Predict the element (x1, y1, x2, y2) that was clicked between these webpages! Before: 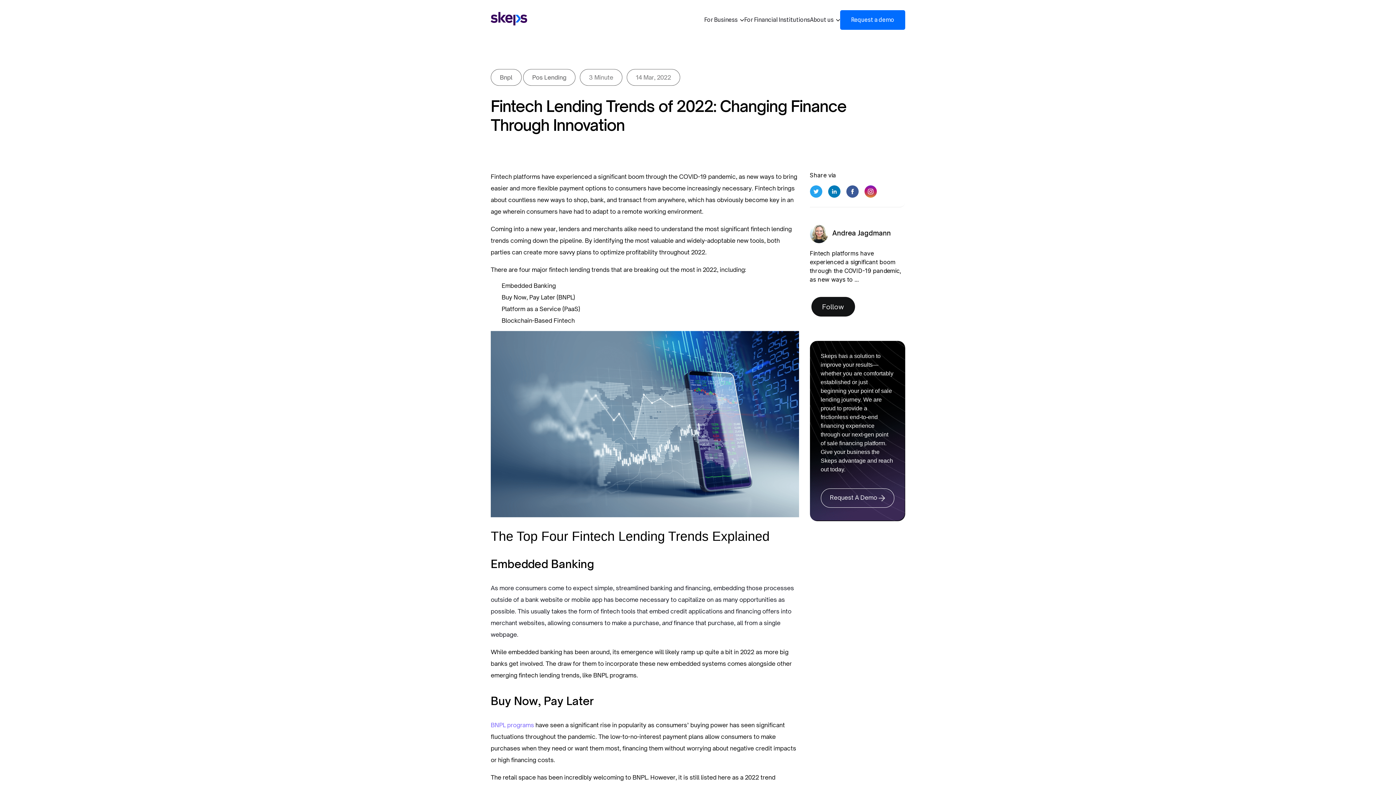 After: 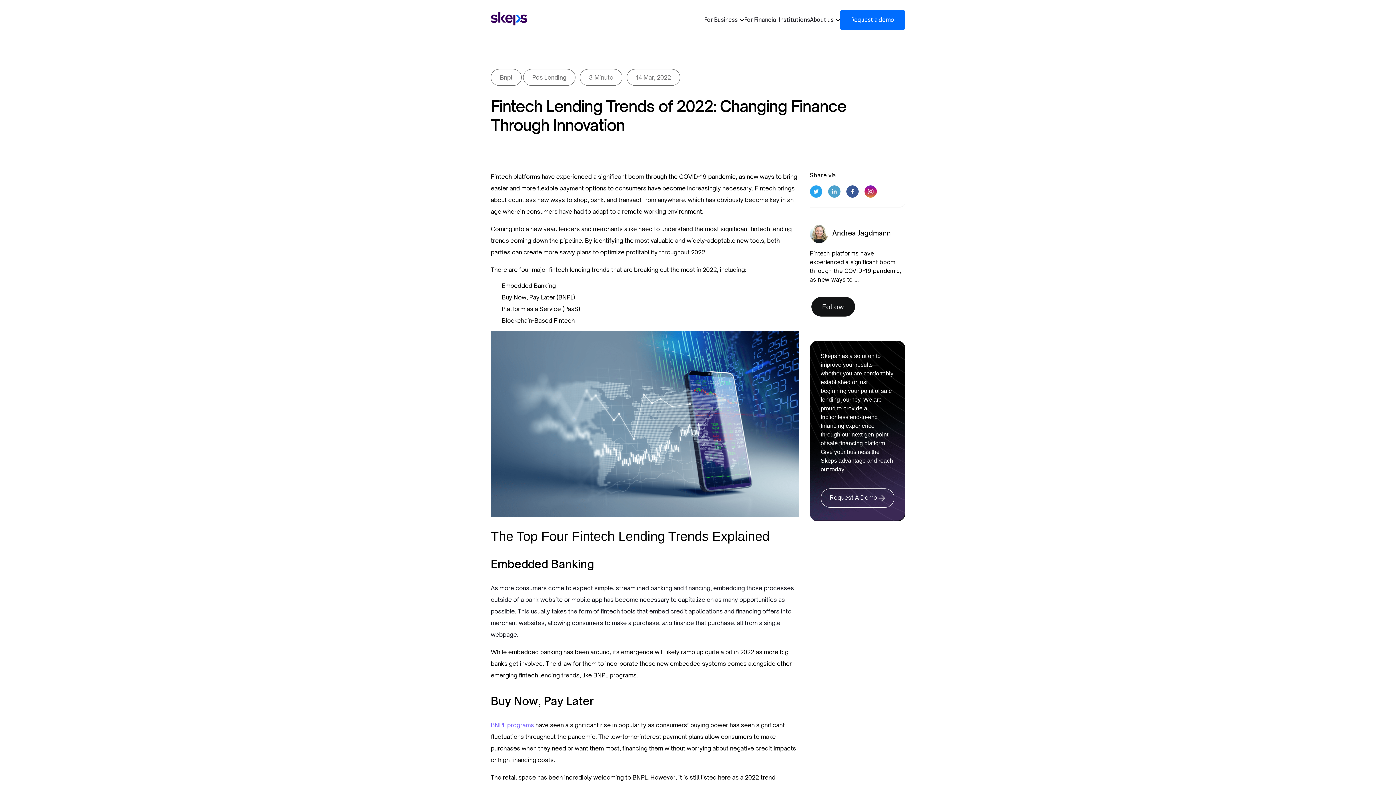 Action: bbox: (828, 187, 840, 195)